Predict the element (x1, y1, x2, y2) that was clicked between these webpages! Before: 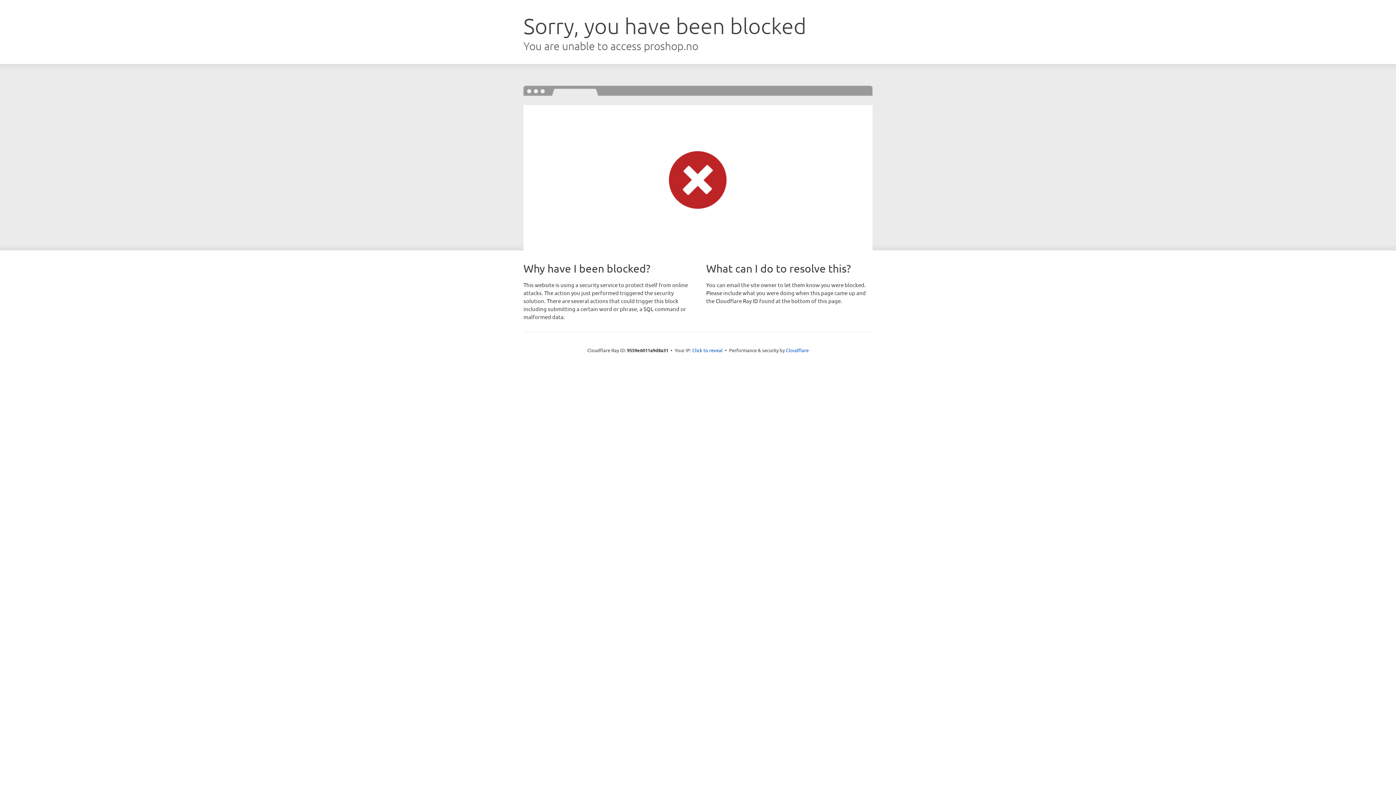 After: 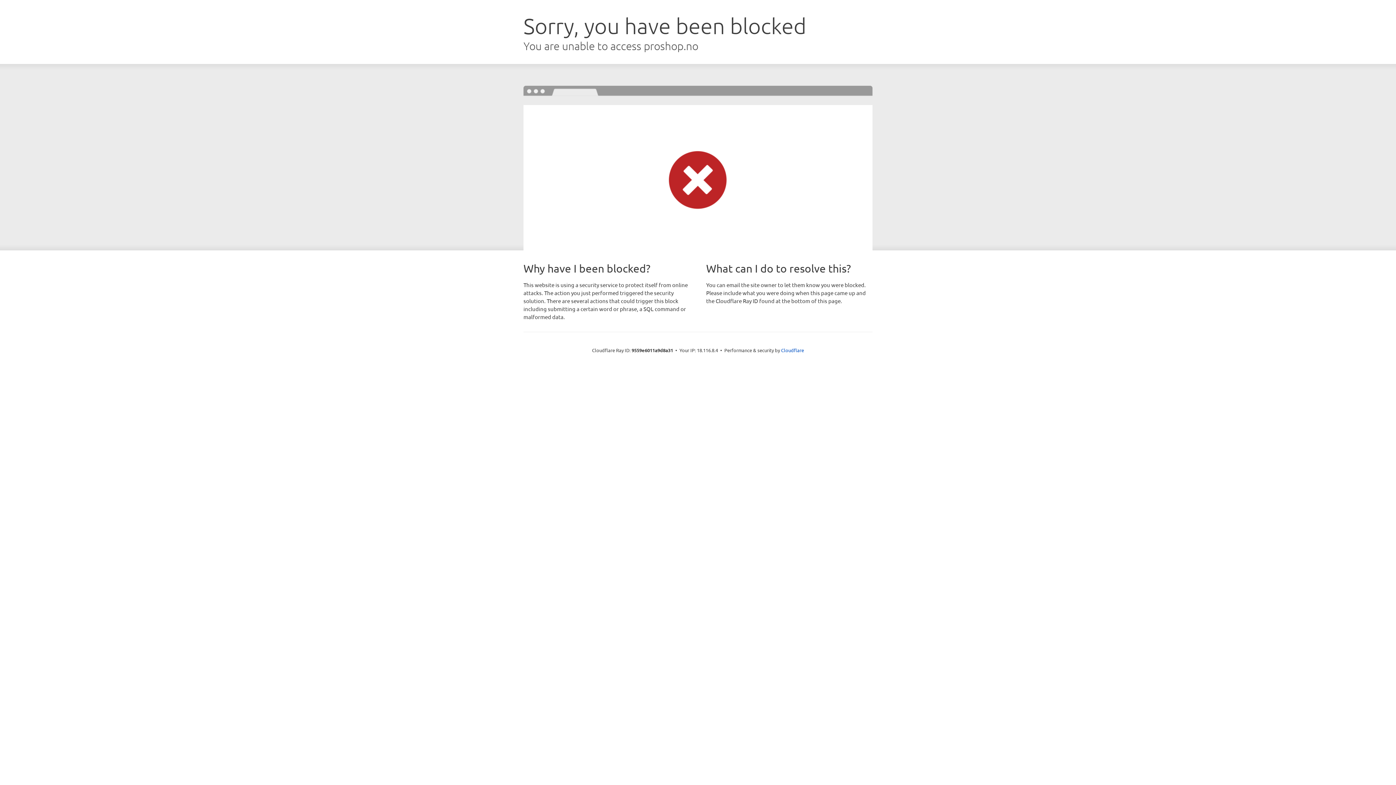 Action: bbox: (692, 346, 722, 353) label: Click to reveal